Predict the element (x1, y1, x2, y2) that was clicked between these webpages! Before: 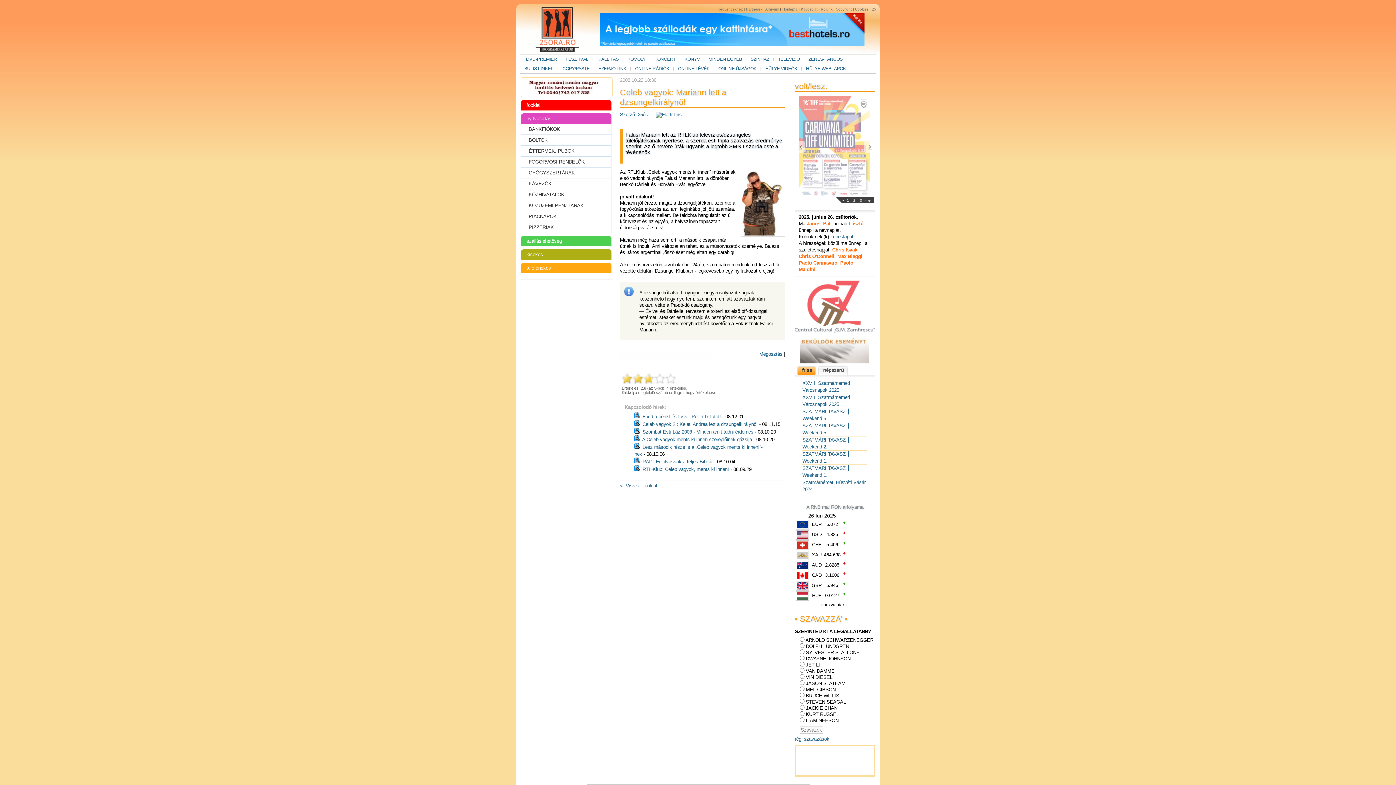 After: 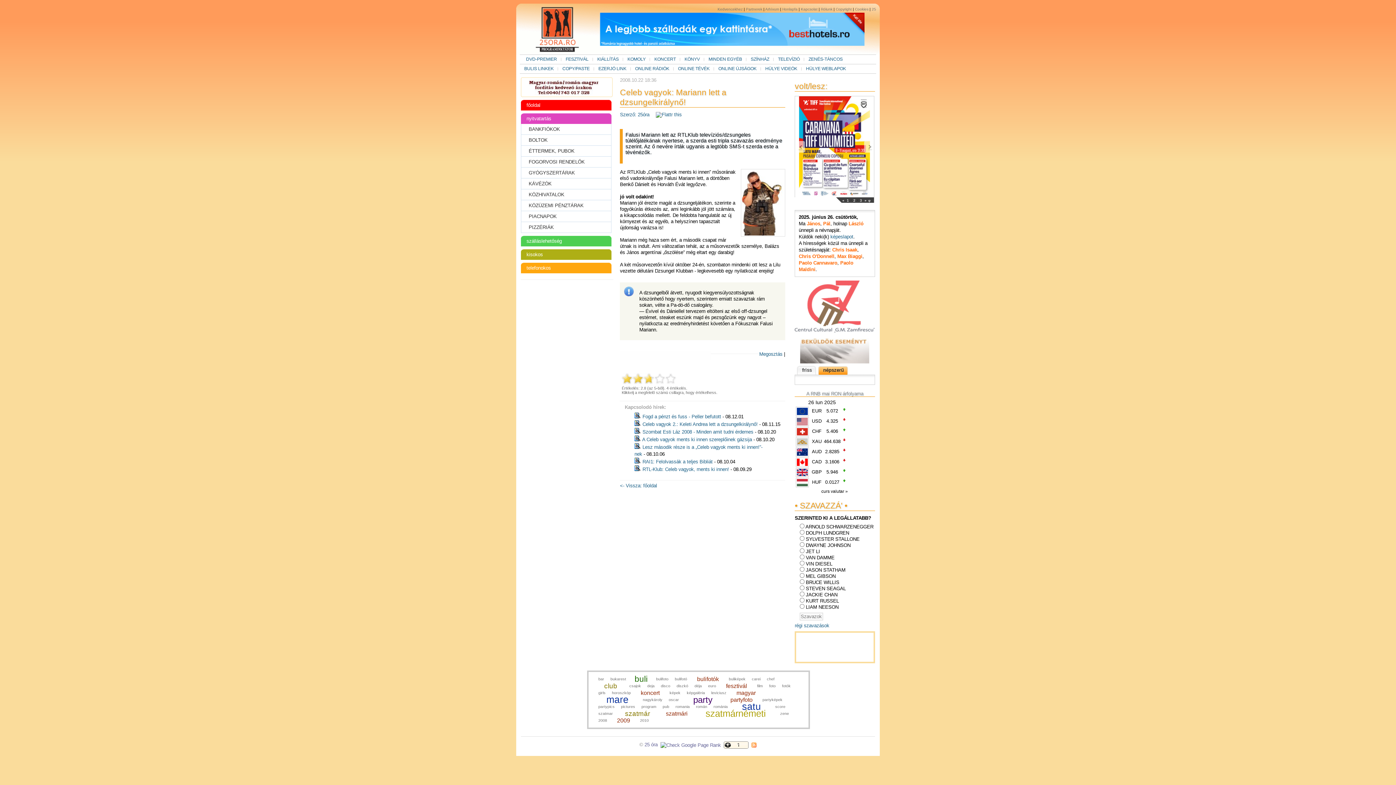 Action: bbox: (823, 365, 848, 374) label: népszerű